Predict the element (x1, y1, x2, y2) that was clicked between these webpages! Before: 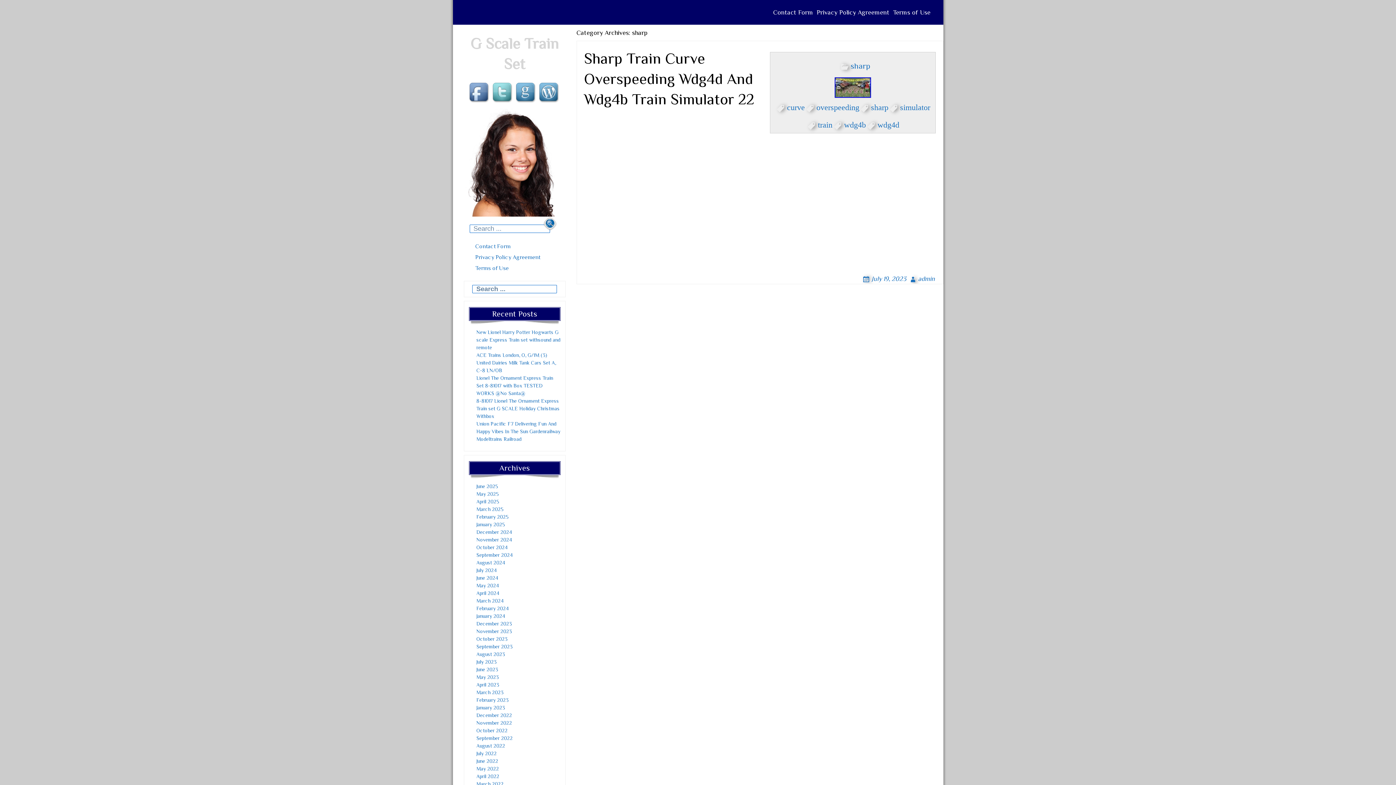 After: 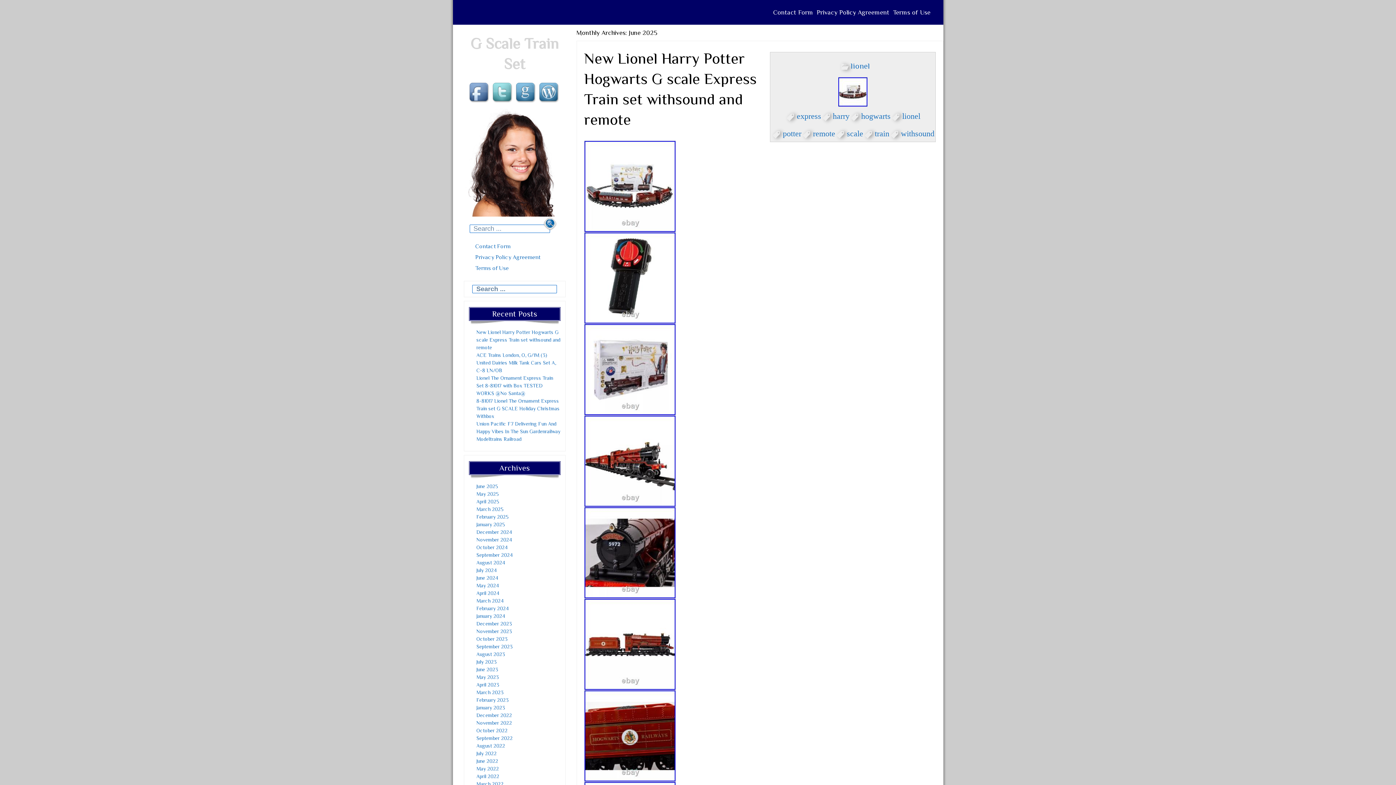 Action: bbox: (476, 483, 498, 489) label: June 2025